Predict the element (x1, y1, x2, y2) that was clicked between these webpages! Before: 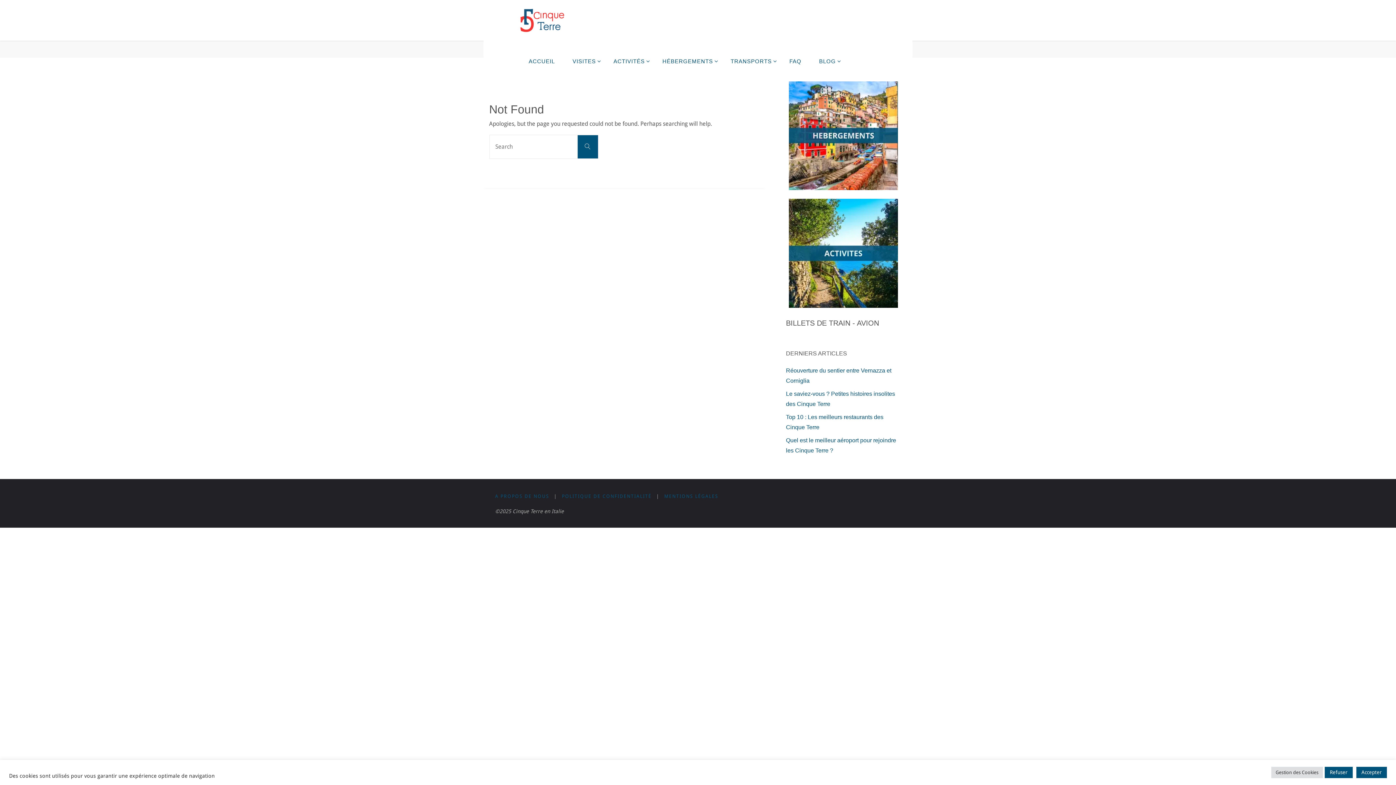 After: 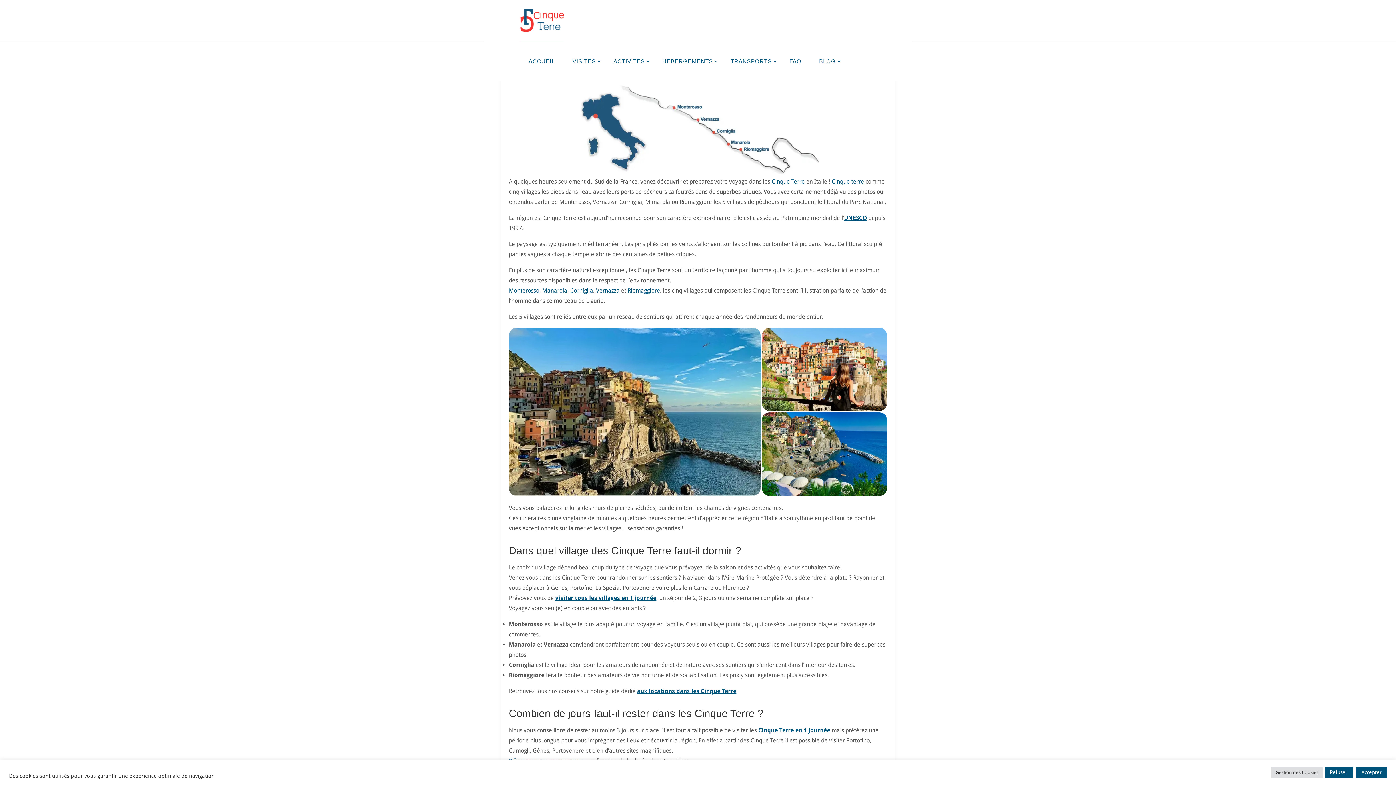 Action: bbox: (511, 16, 573, 23)